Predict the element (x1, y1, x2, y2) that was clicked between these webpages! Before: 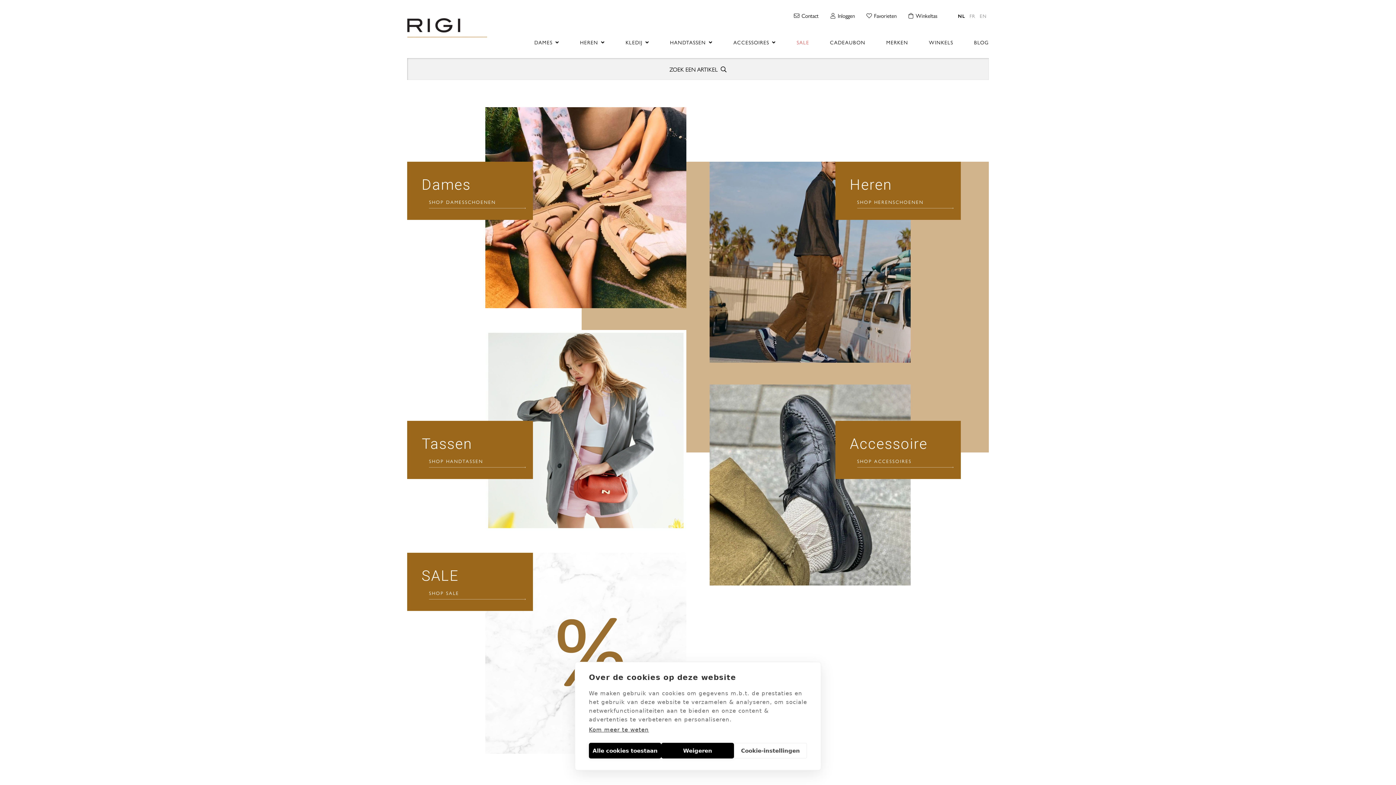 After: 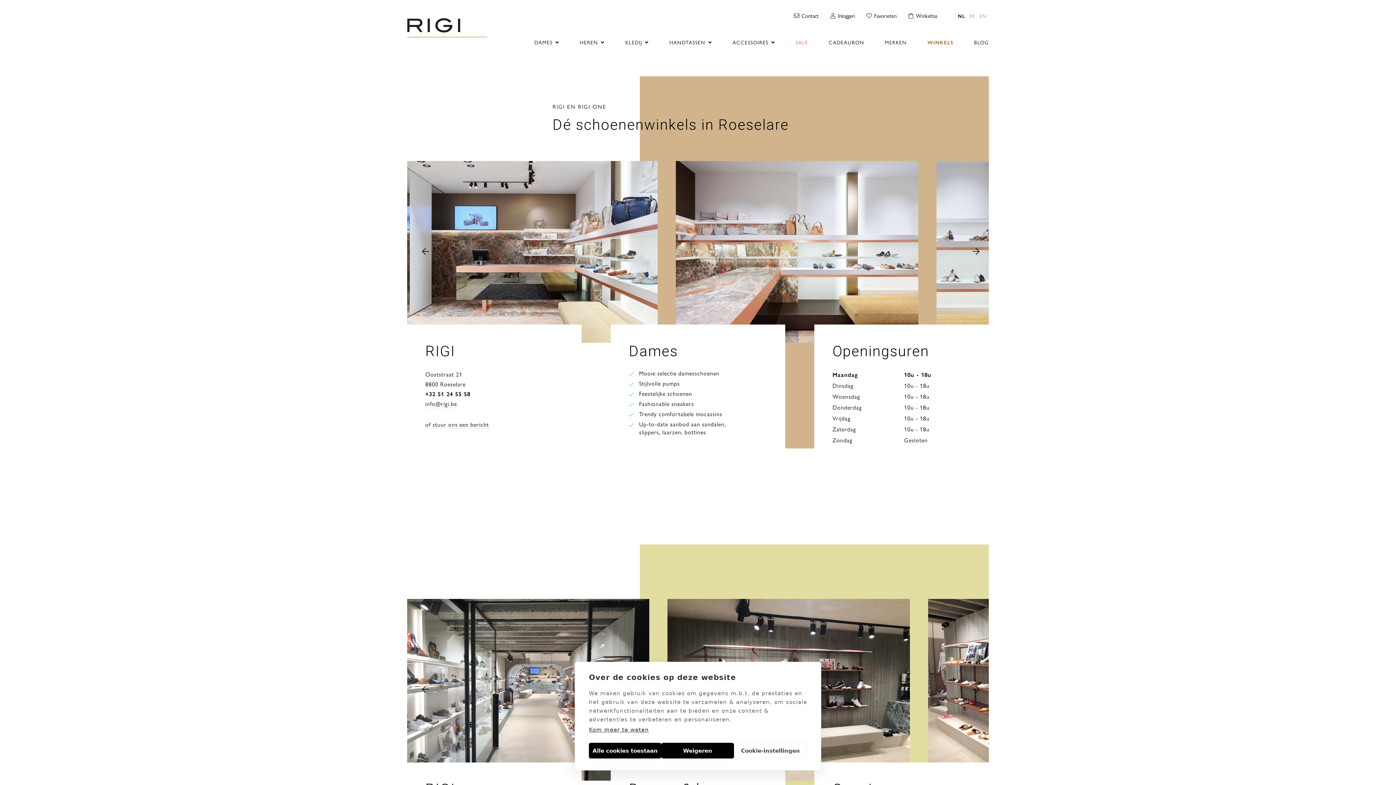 Action: bbox: (929, 39, 953, 57) label: WINKELS